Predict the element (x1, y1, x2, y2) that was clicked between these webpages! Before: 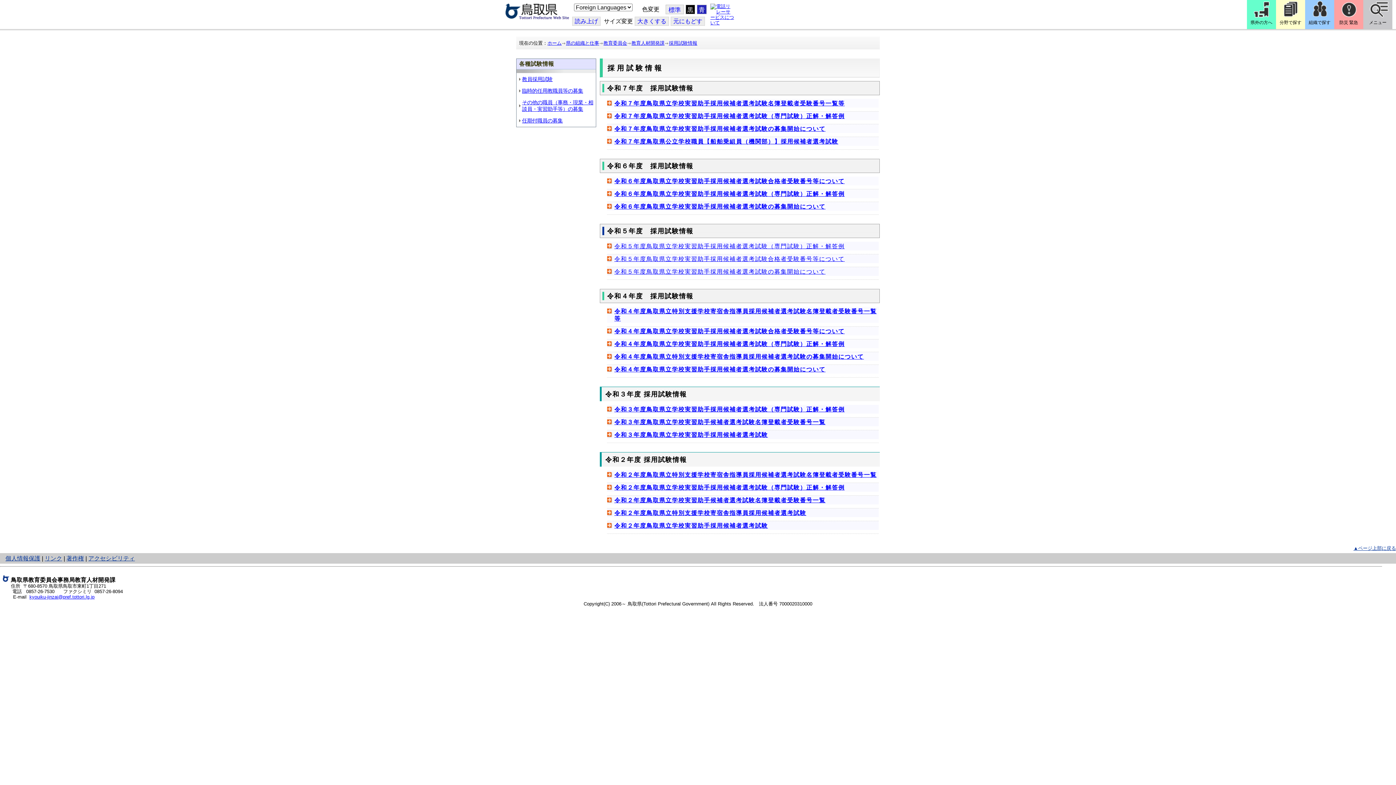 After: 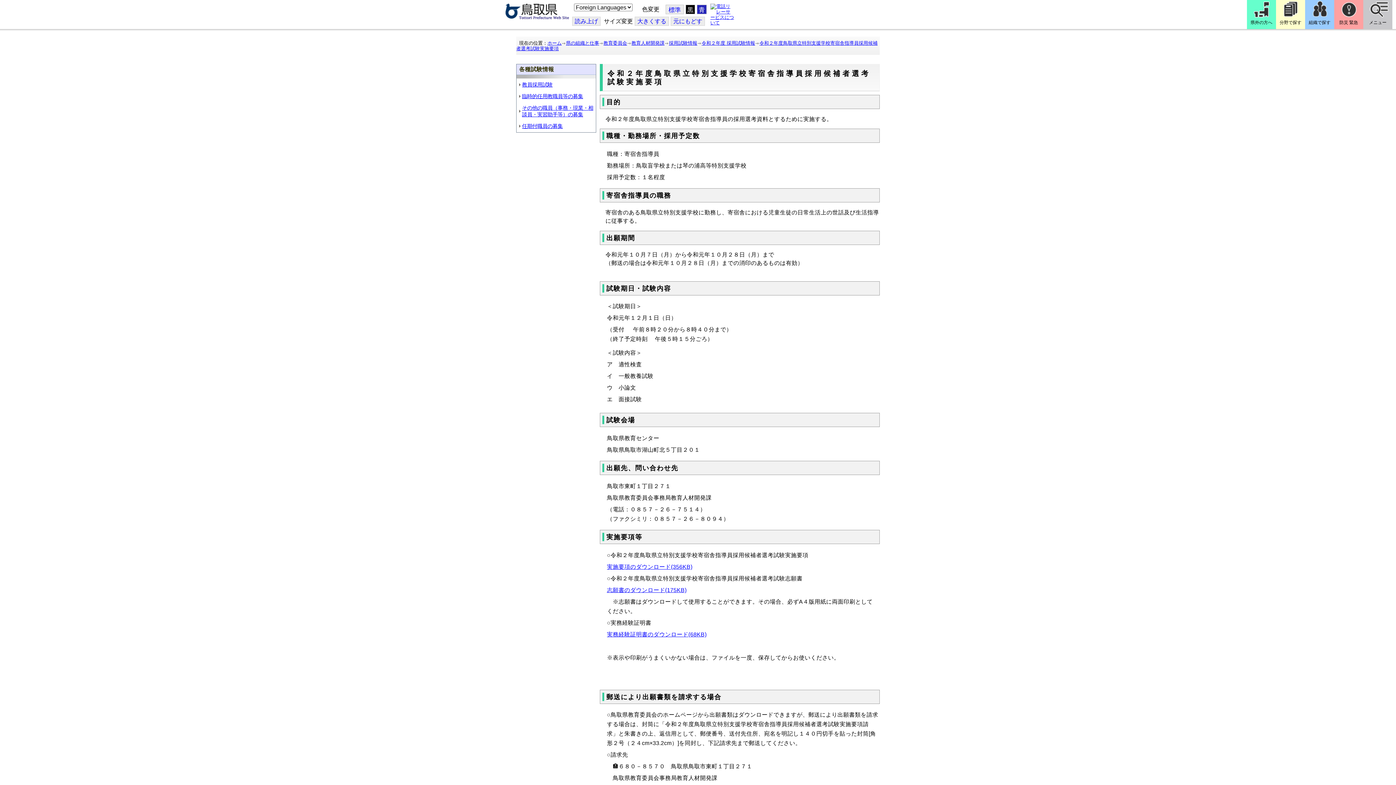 Action: label: 令和２年度鳥取県立特別支援学校寄宿舎指導員採用候補者選考試験 bbox: (614, 510, 806, 516)